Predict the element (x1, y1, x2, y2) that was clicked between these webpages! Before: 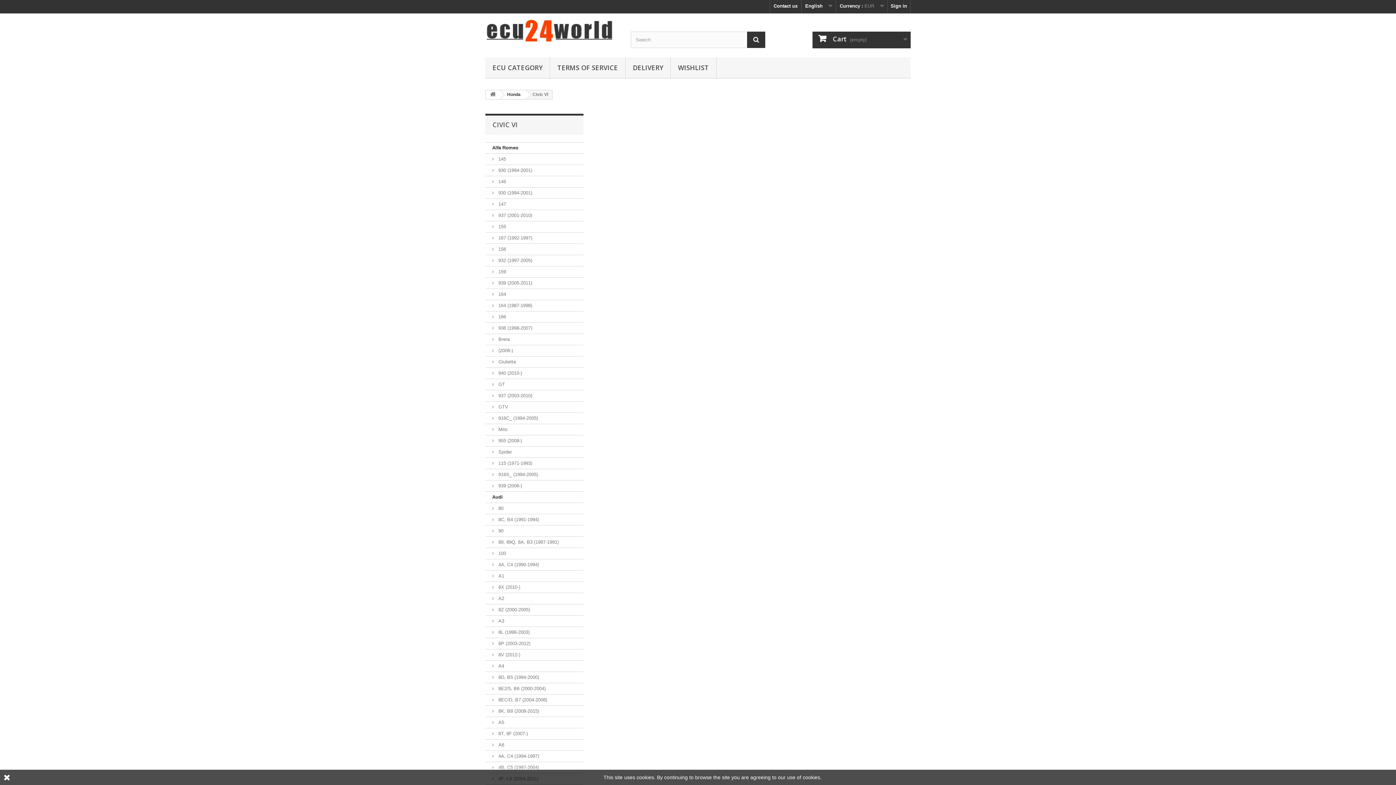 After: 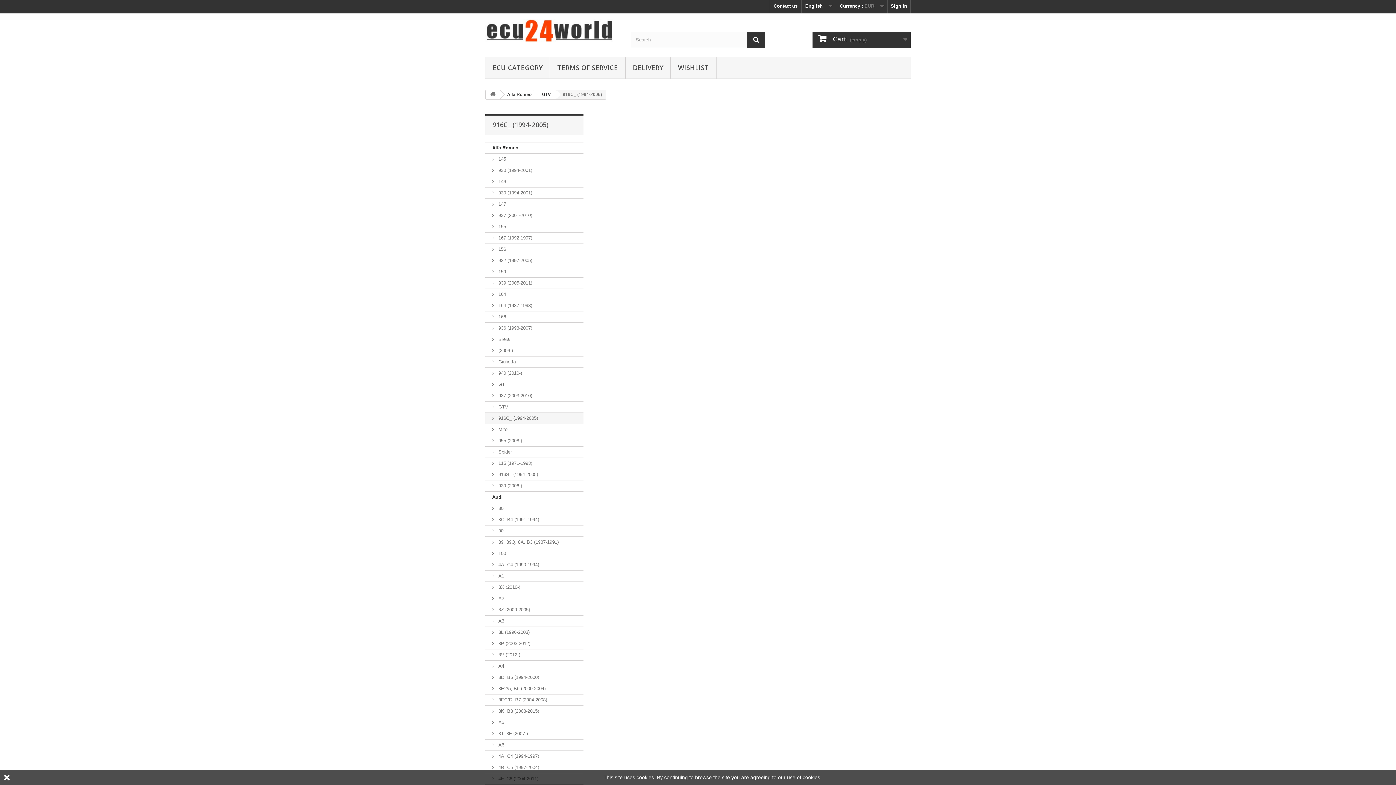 Action: label:  916C_ (1994-2005) bbox: (485, 413, 583, 424)